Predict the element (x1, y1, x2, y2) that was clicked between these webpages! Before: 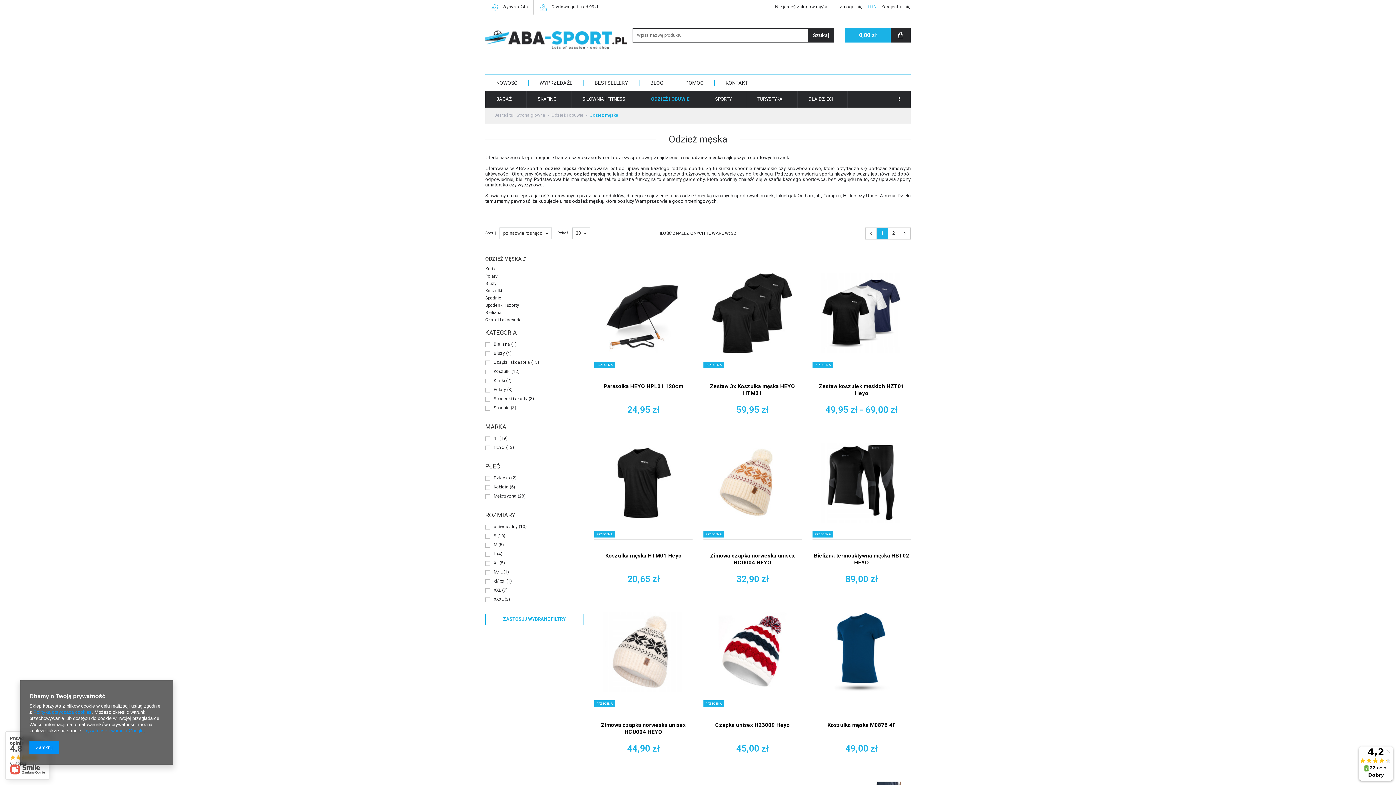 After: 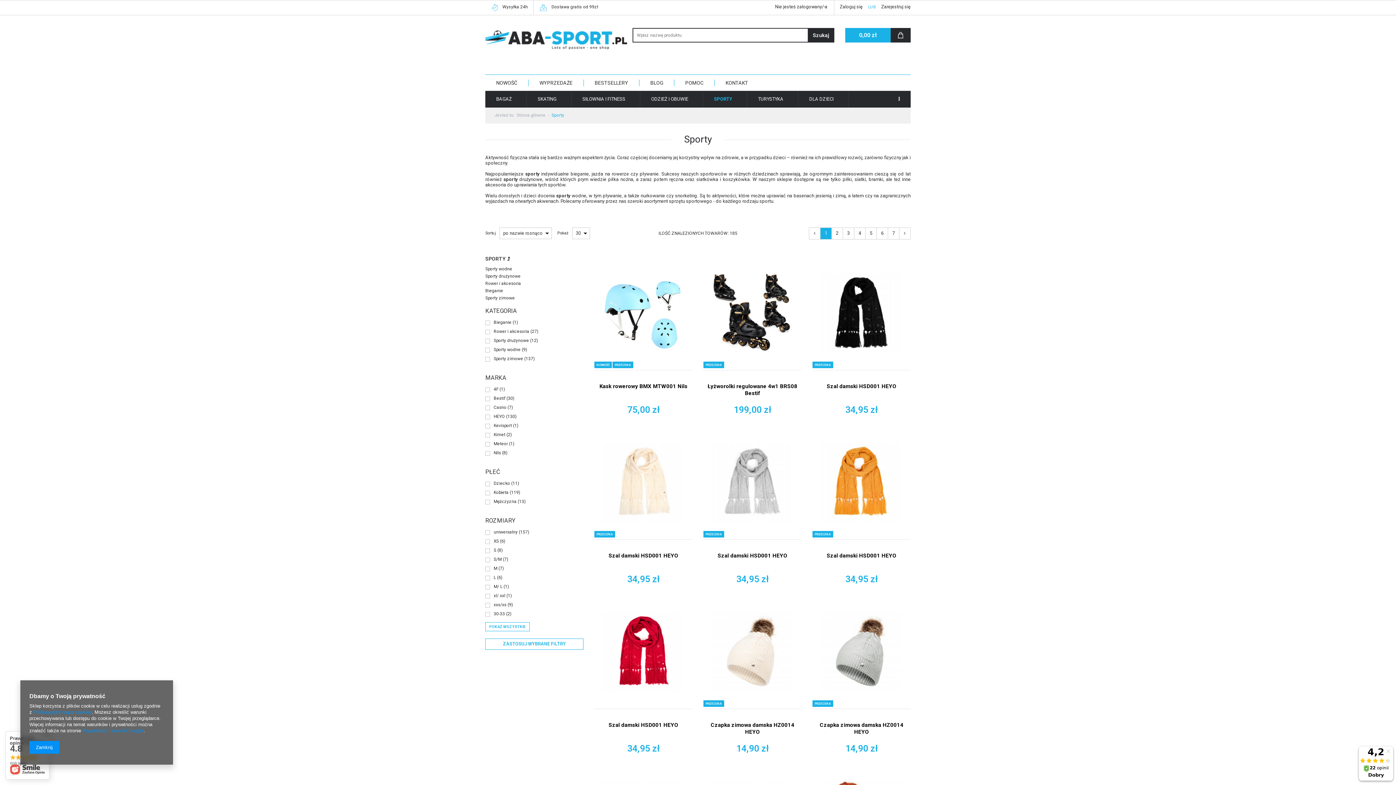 Action: bbox: (704, 95, 746, 103) label: SPORTY